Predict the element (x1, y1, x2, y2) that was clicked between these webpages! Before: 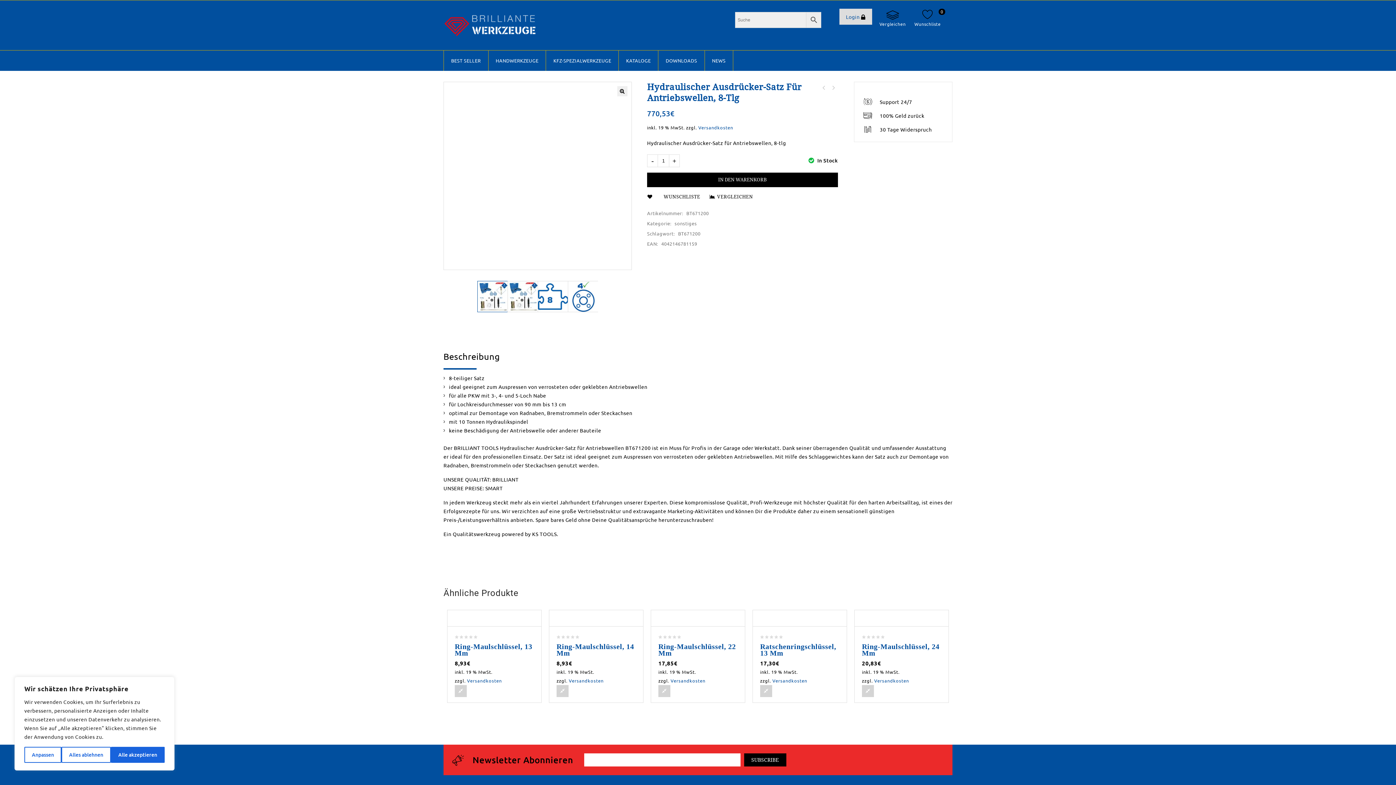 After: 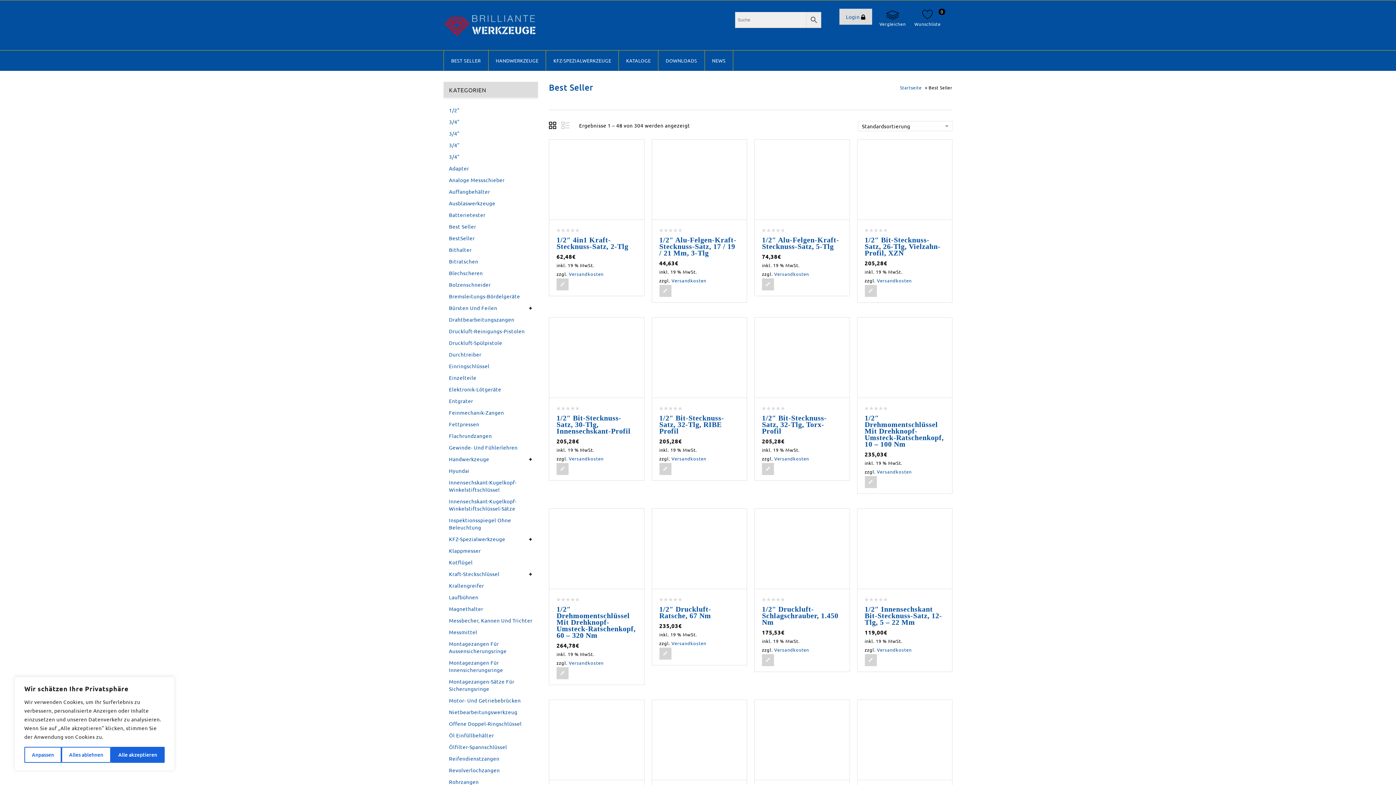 Action: label: BEST SELLER bbox: (443, 50, 488, 70)